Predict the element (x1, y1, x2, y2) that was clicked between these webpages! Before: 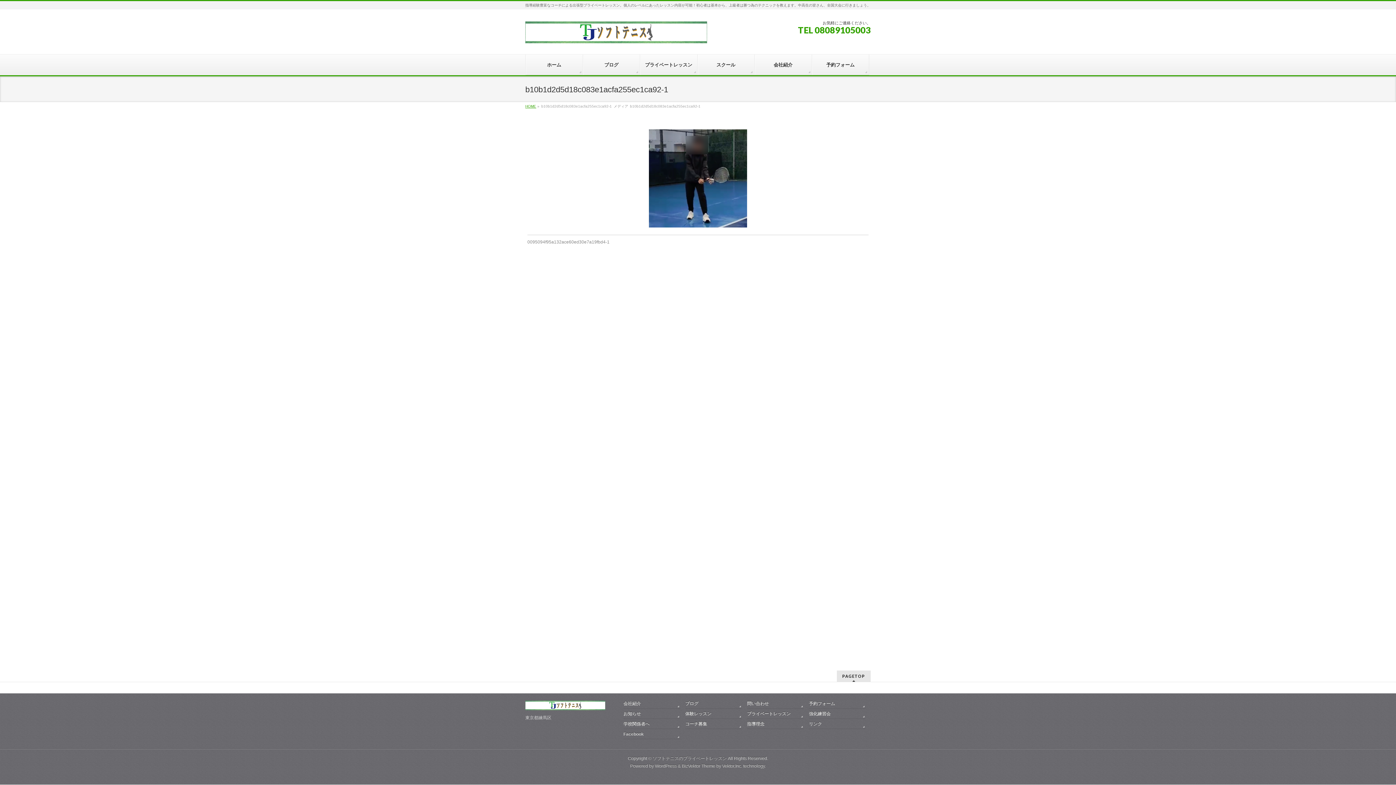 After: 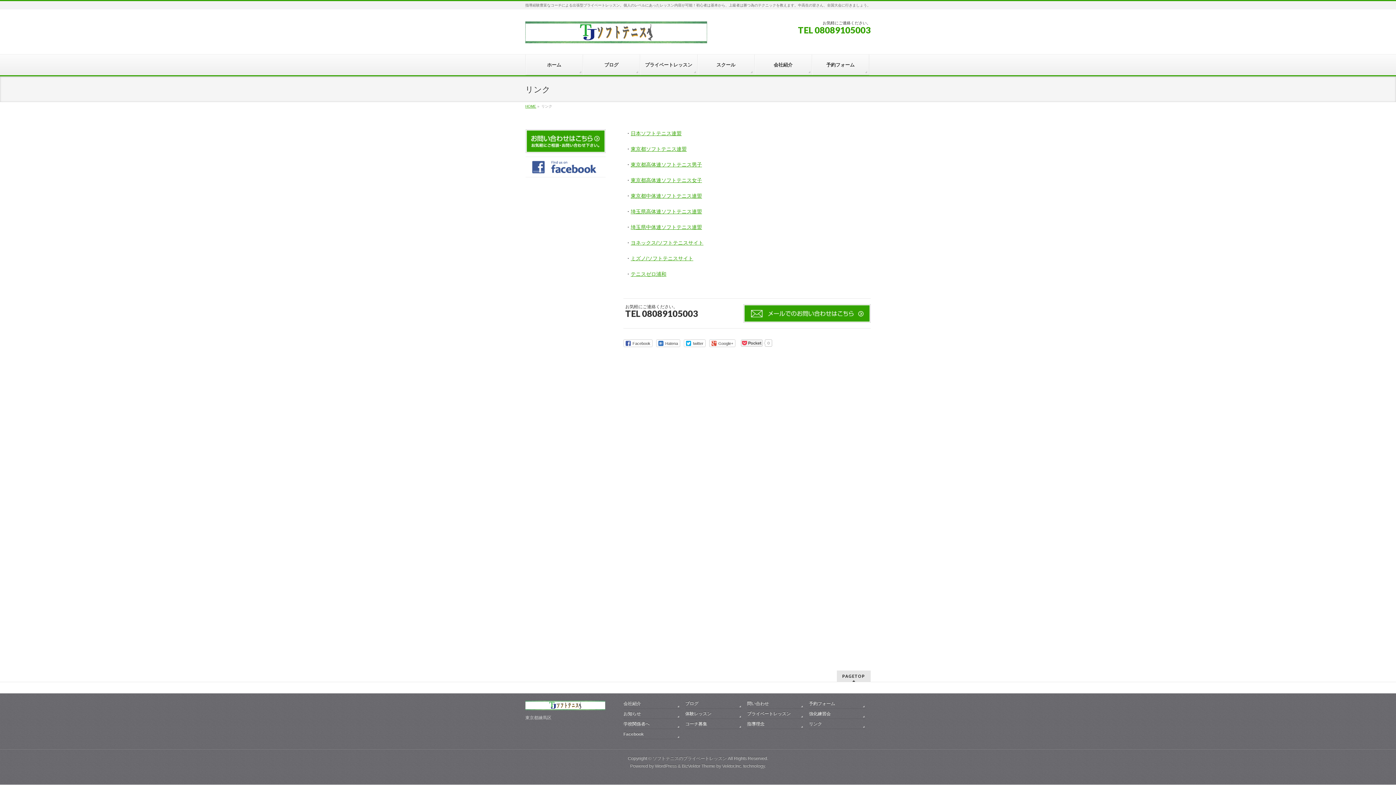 Action: bbox: (809, 721, 865, 729) label: リンク